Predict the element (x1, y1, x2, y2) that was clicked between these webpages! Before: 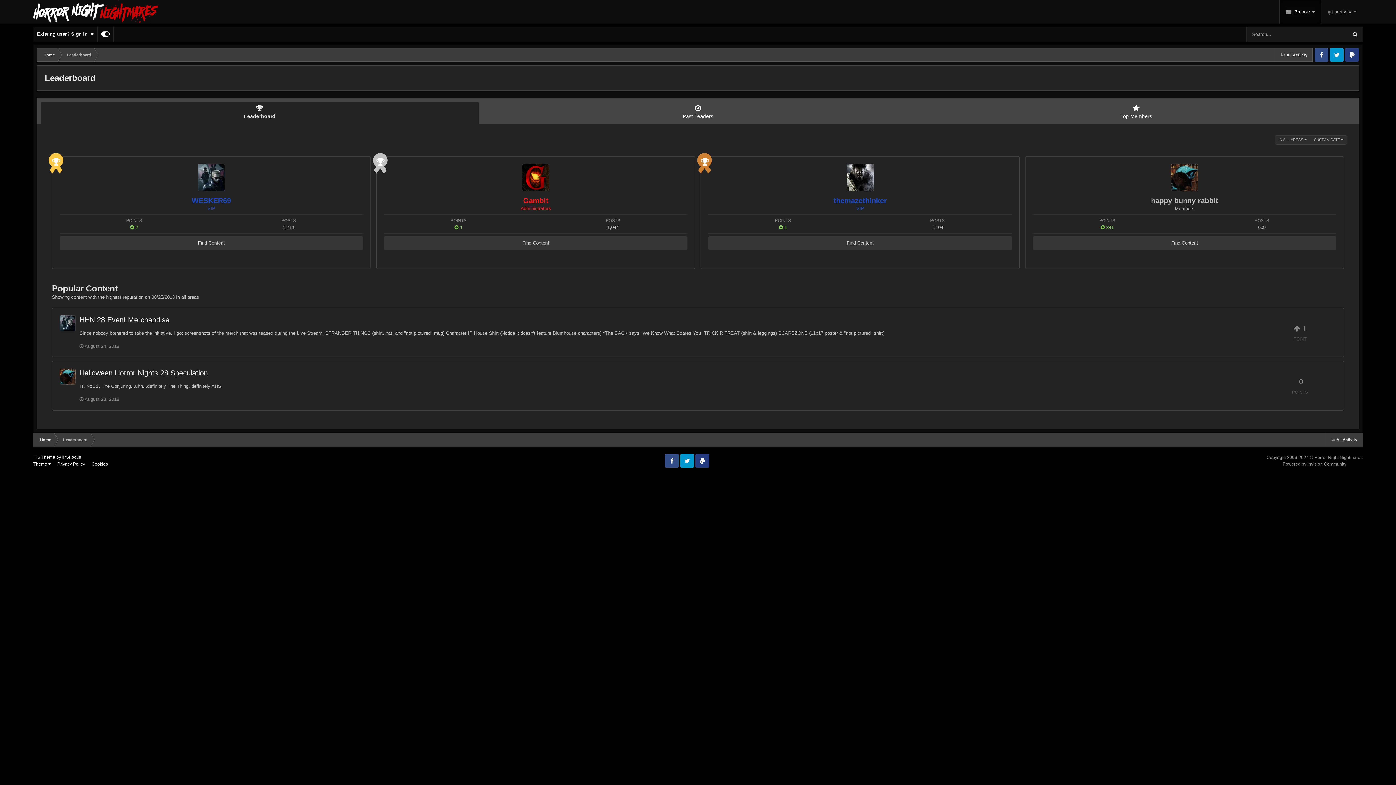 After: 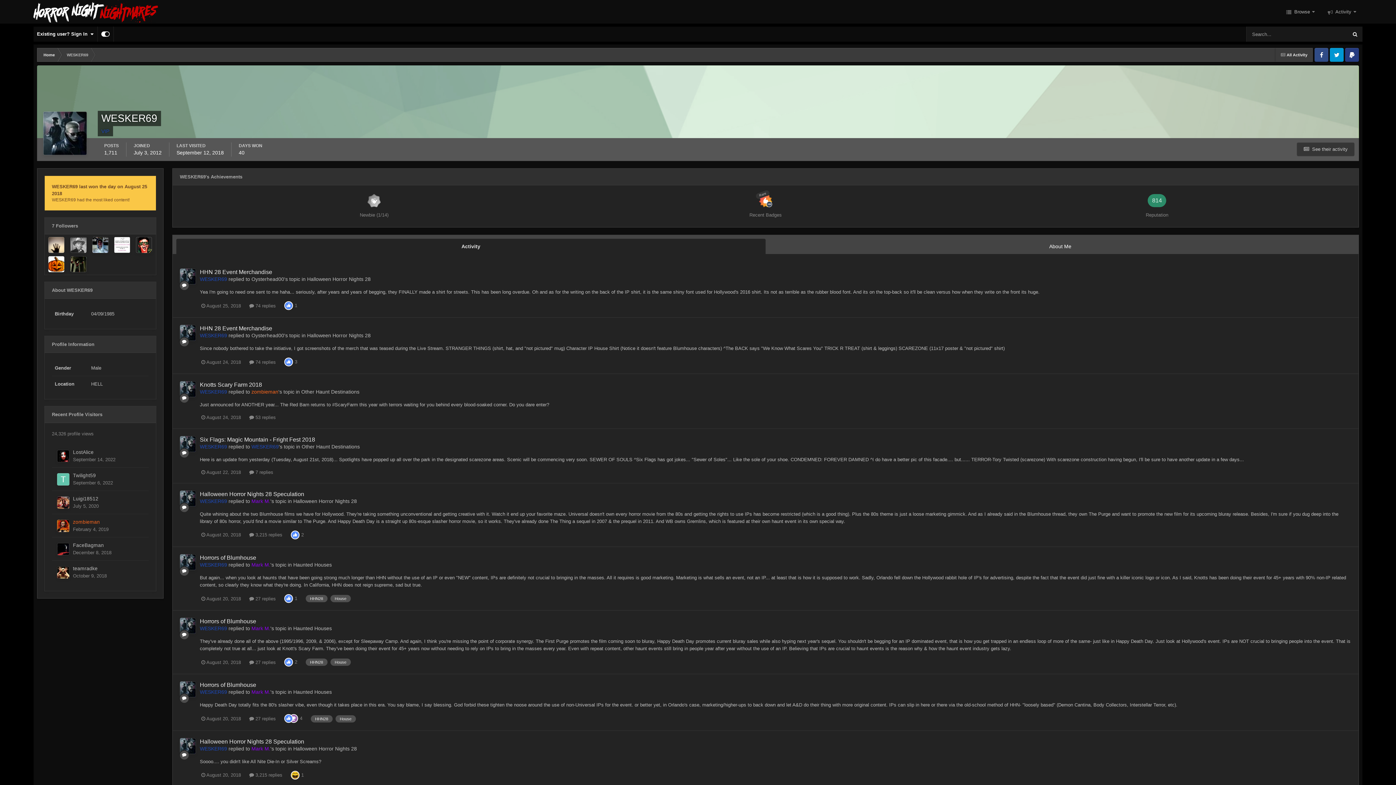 Action: bbox: (59, 315, 75, 331)